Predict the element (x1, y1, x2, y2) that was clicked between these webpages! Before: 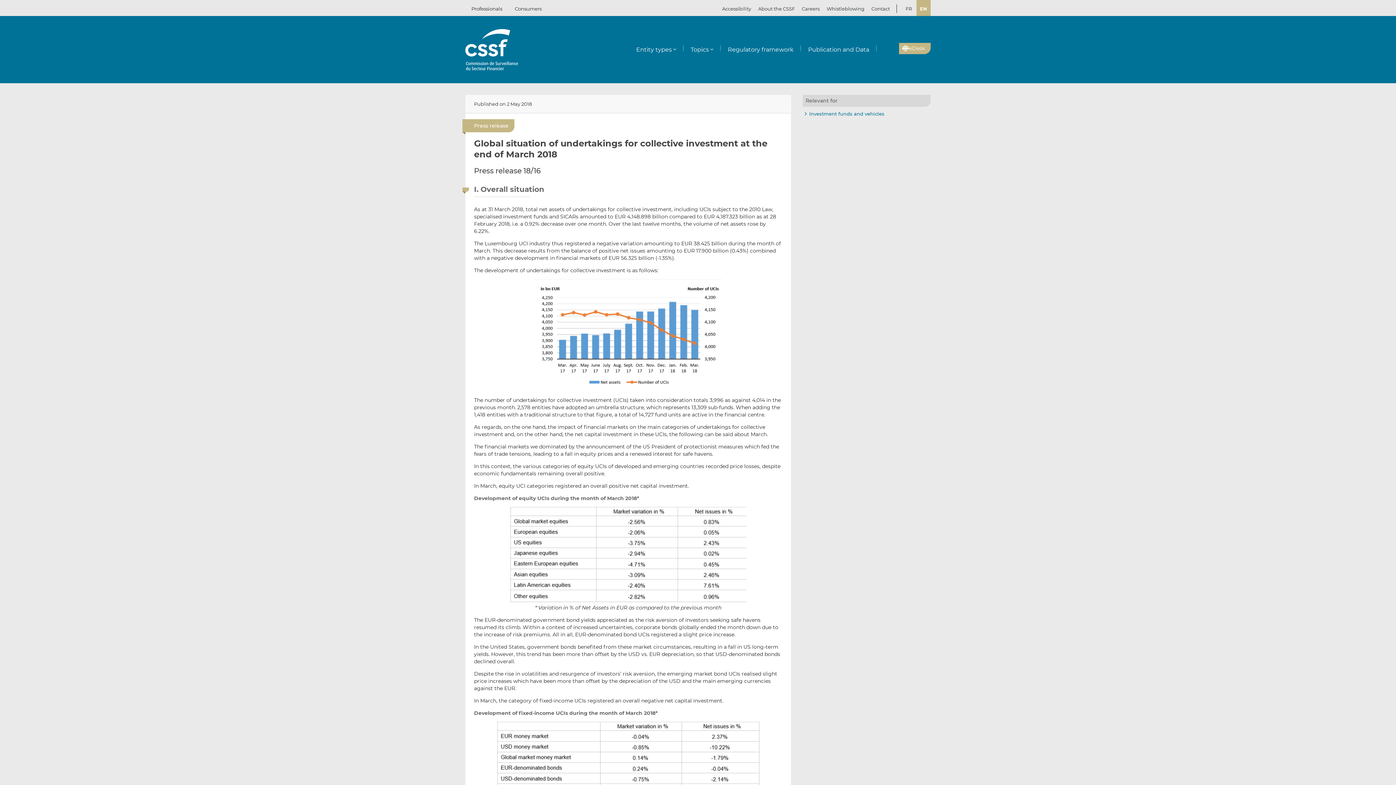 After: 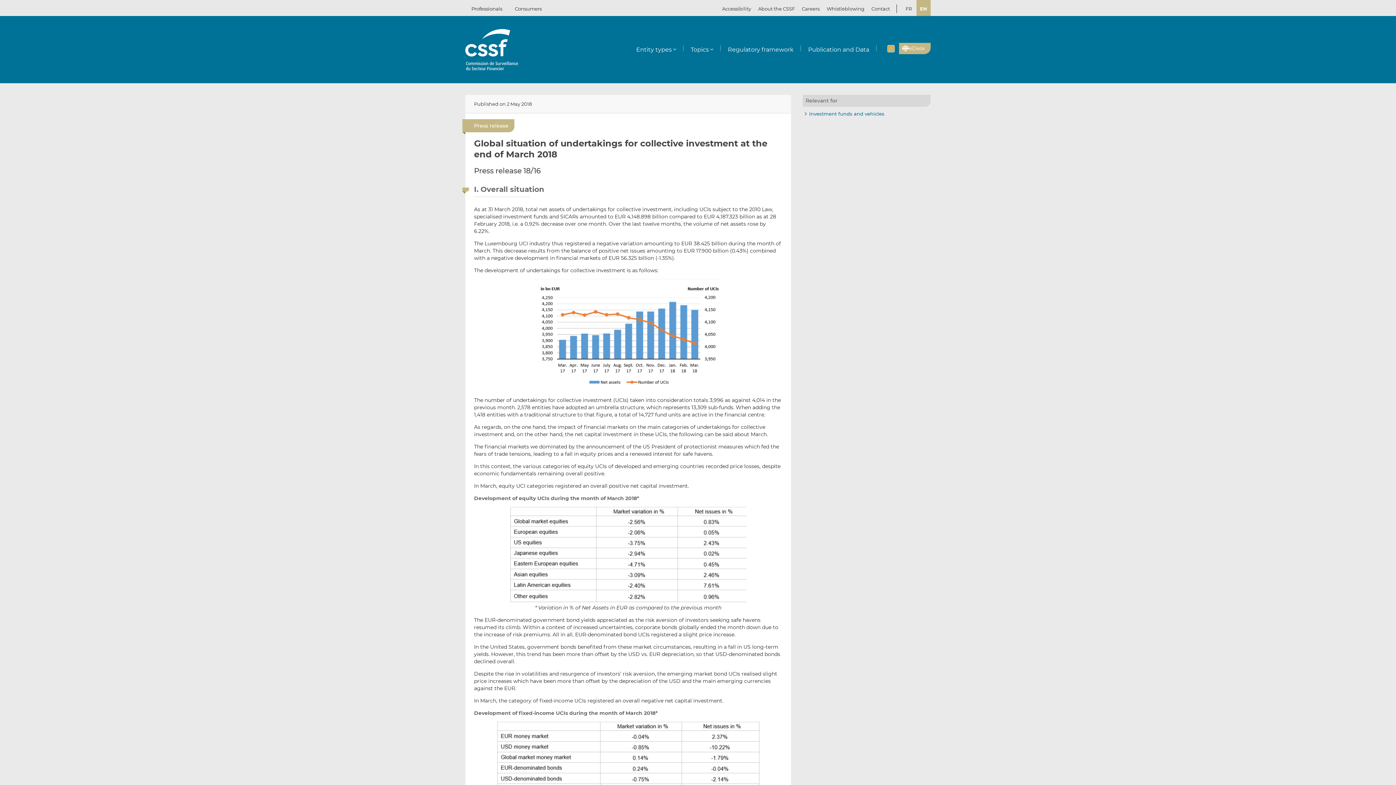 Action: bbox: (888, 45, 894, 51) label: Open the CSSF toolbox